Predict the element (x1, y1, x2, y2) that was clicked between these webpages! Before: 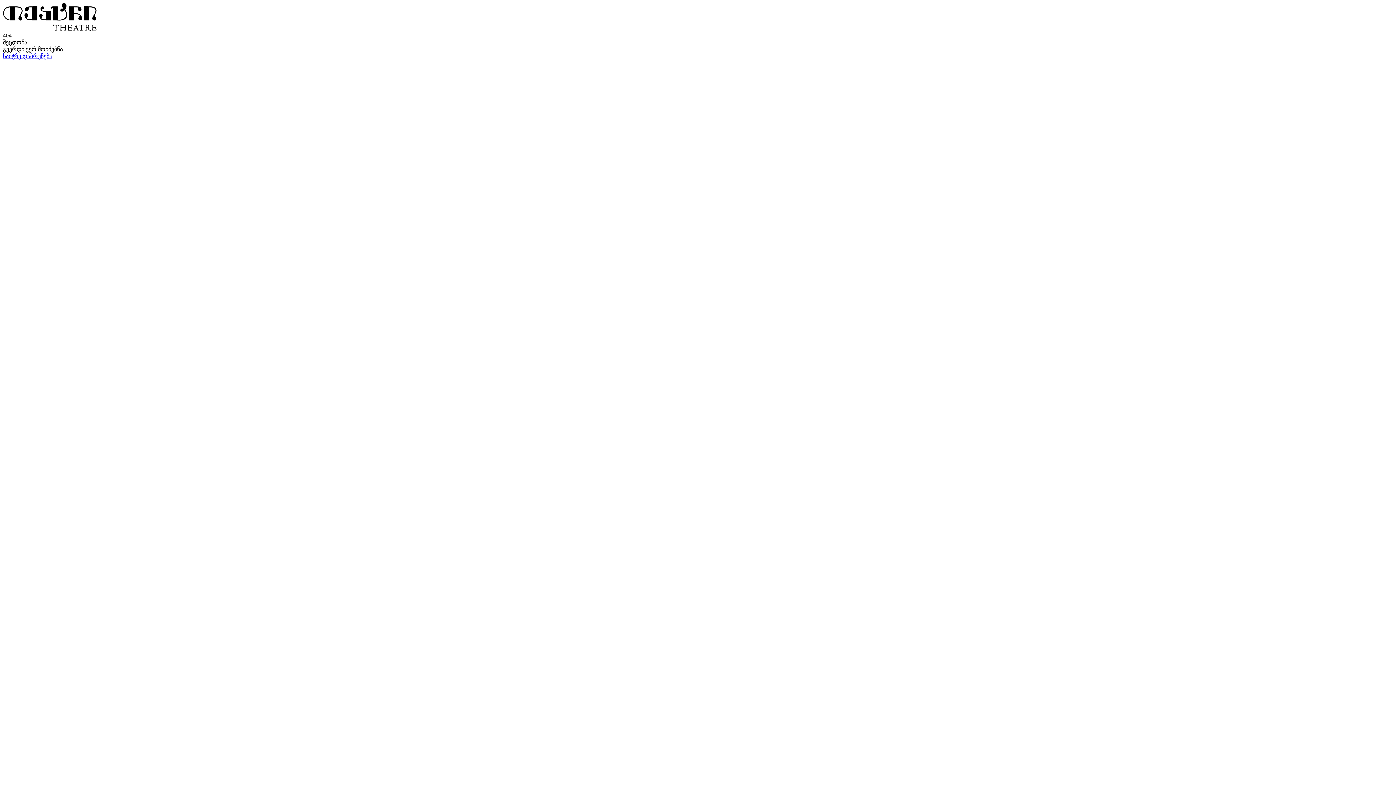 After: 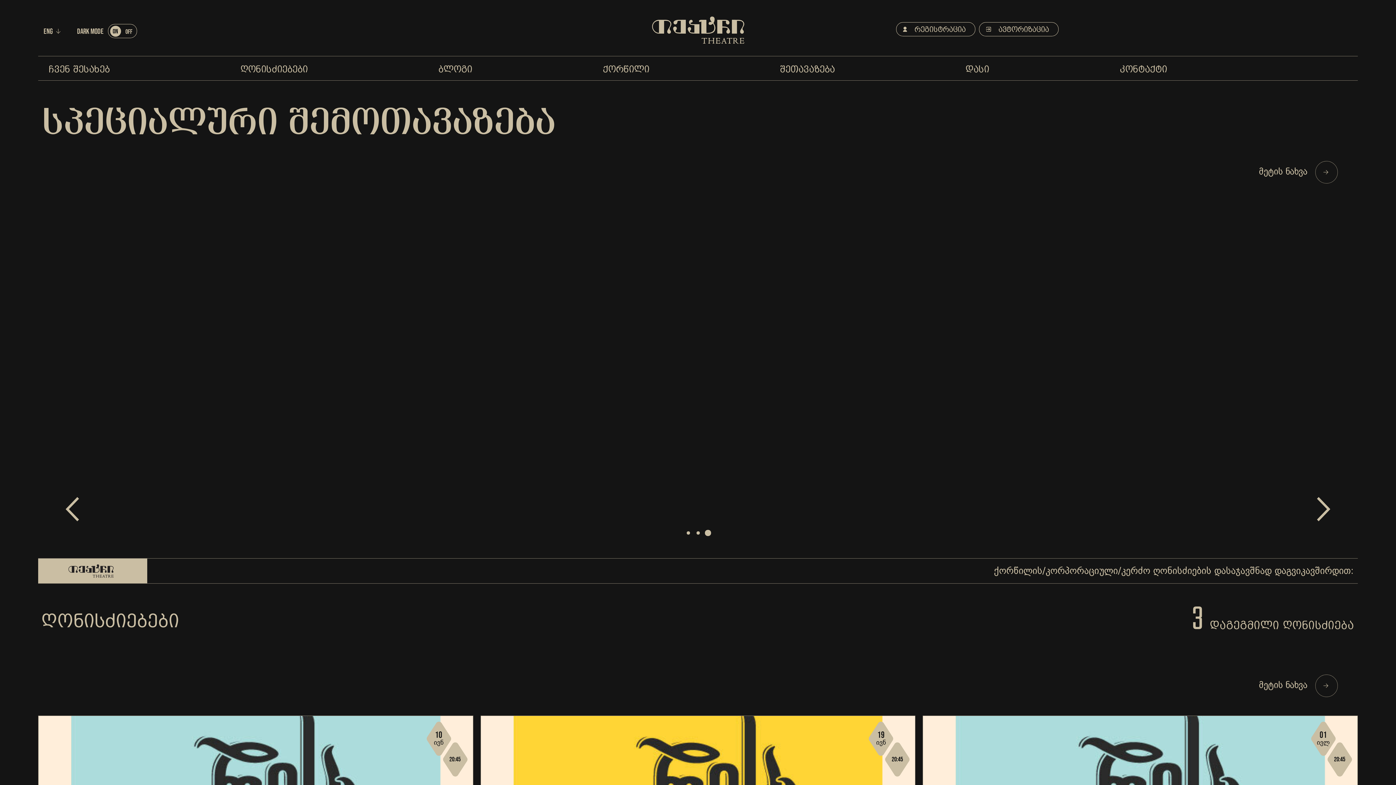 Action: bbox: (2, 53, 52, 59) label: საიტზე დაბრუნება